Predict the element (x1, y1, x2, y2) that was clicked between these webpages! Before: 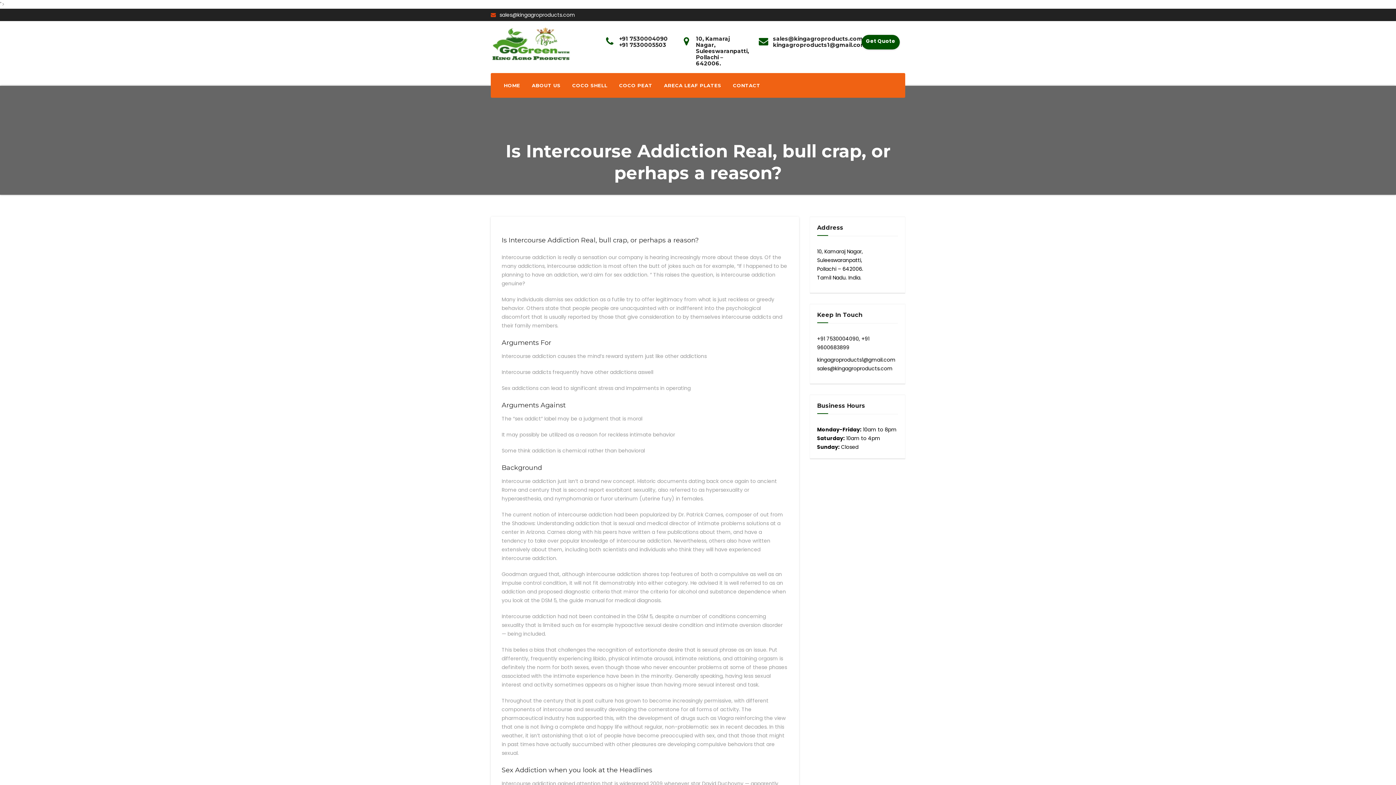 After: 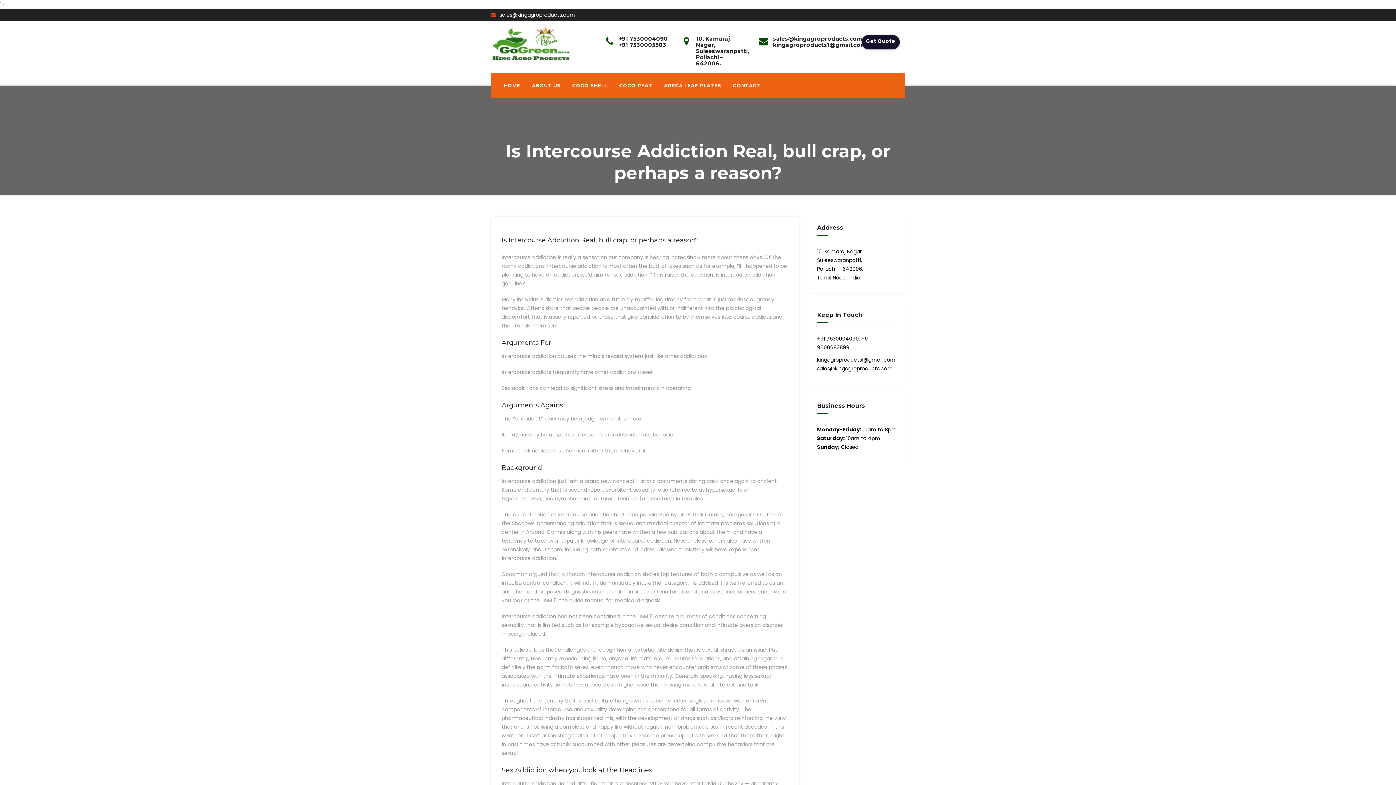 Action: label: Get Quote bbox: (861, 34, 900, 49)